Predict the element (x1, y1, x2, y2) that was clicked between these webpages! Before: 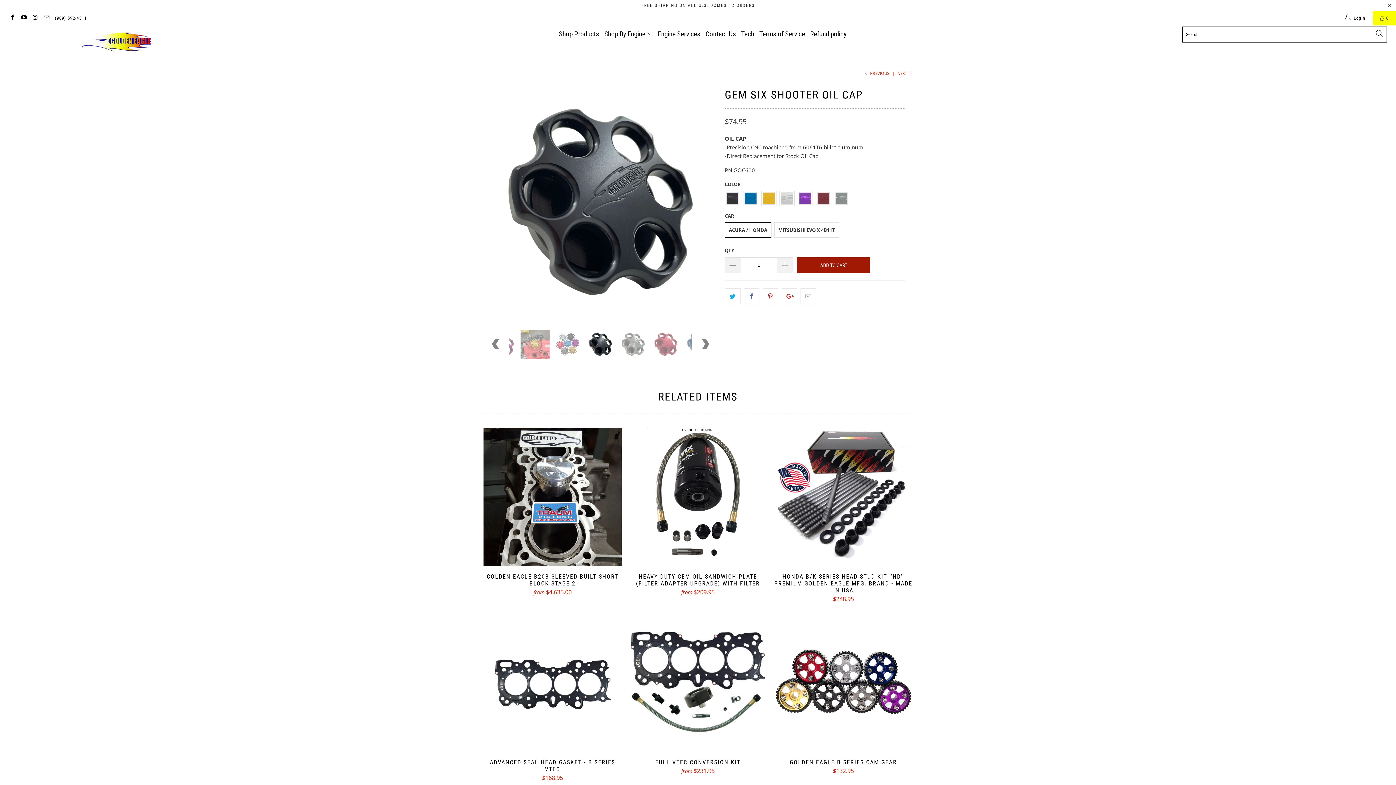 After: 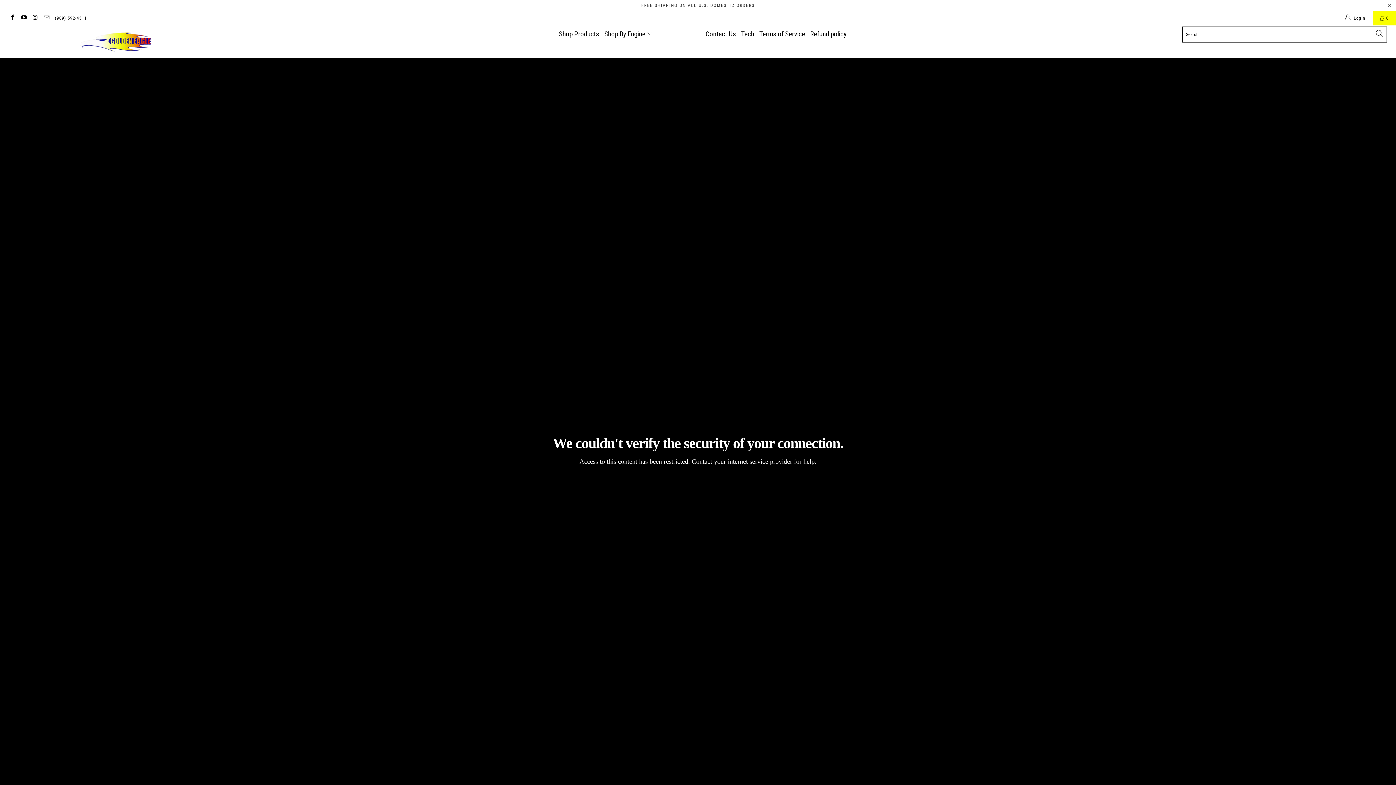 Action: bbox: (658, 25, 700, 43) label: Engine Services